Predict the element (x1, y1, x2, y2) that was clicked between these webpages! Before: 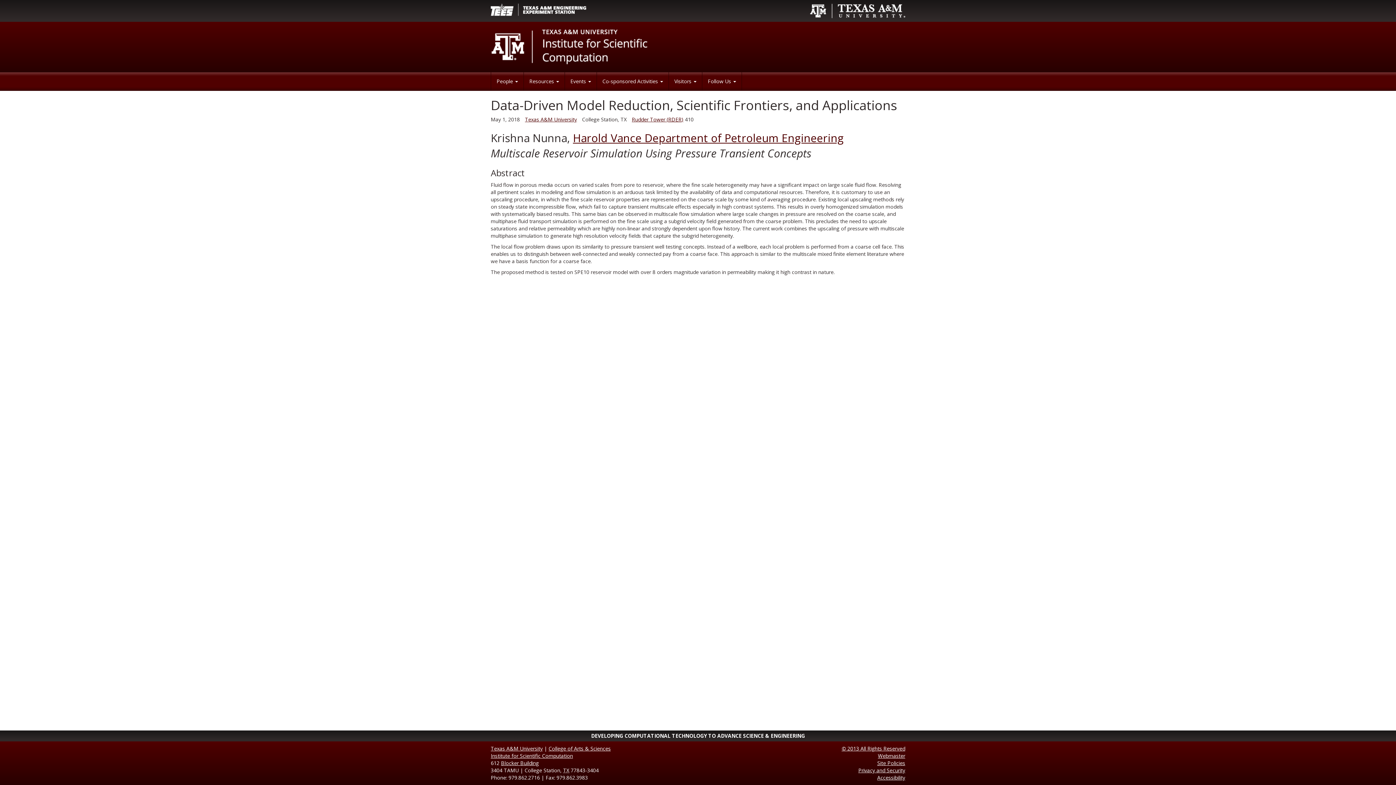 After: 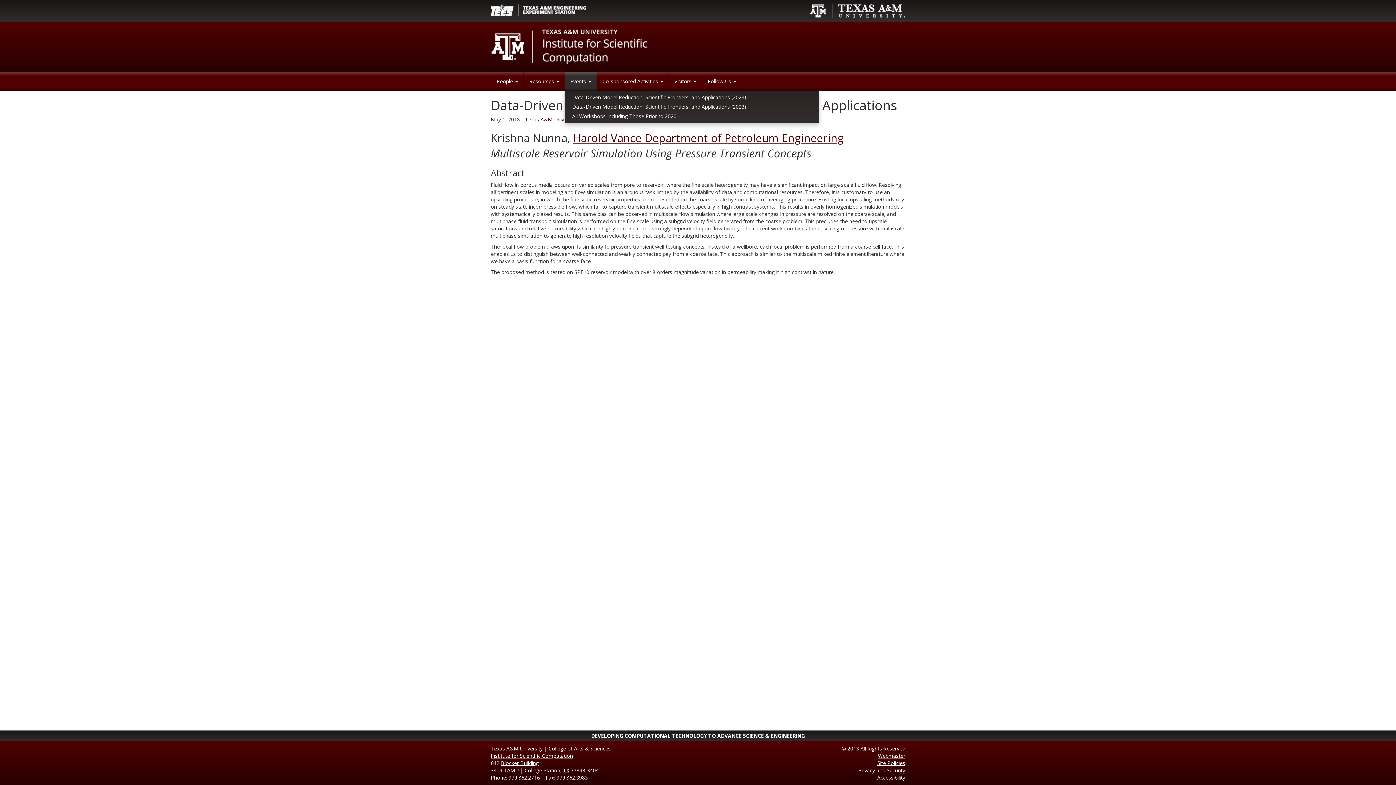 Action: label: Events  bbox: (565, 72, 596, 90)